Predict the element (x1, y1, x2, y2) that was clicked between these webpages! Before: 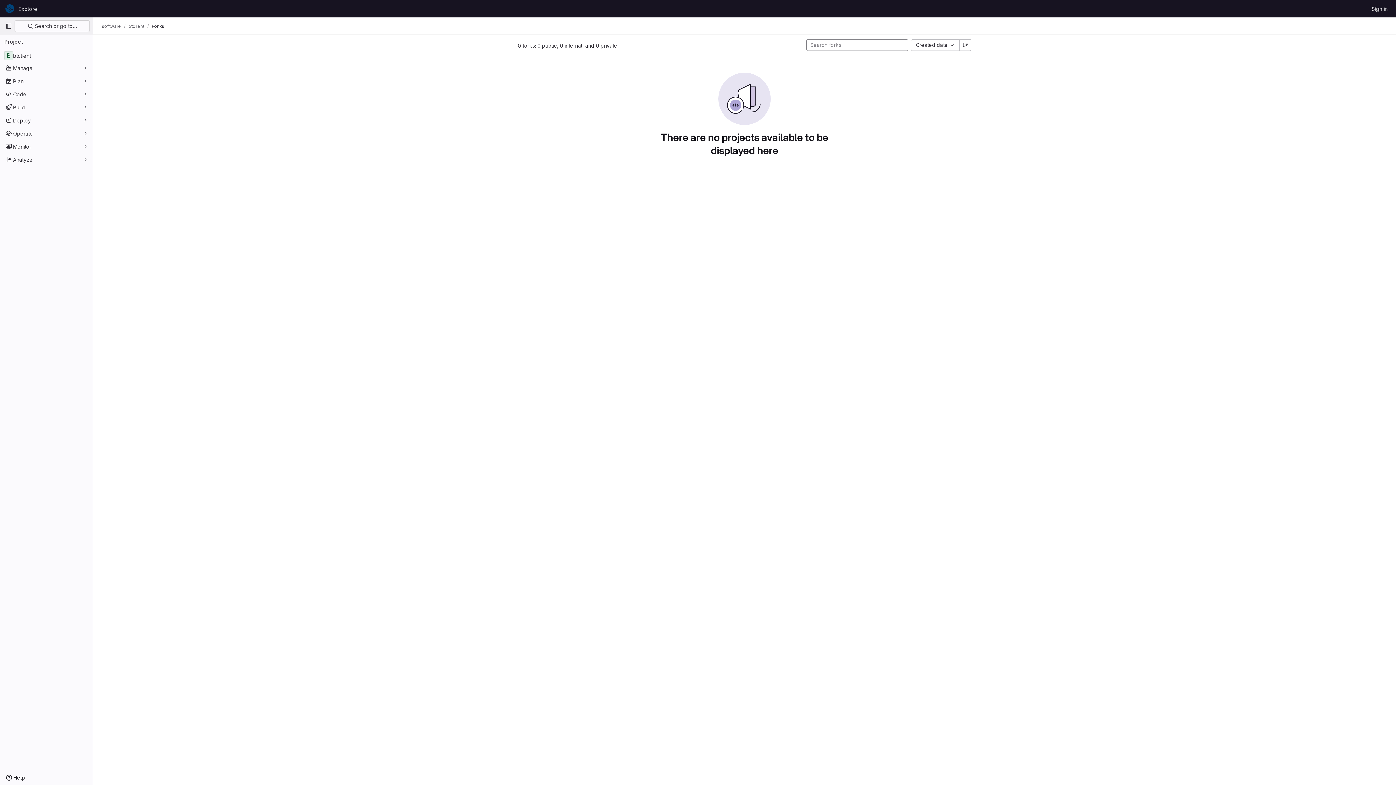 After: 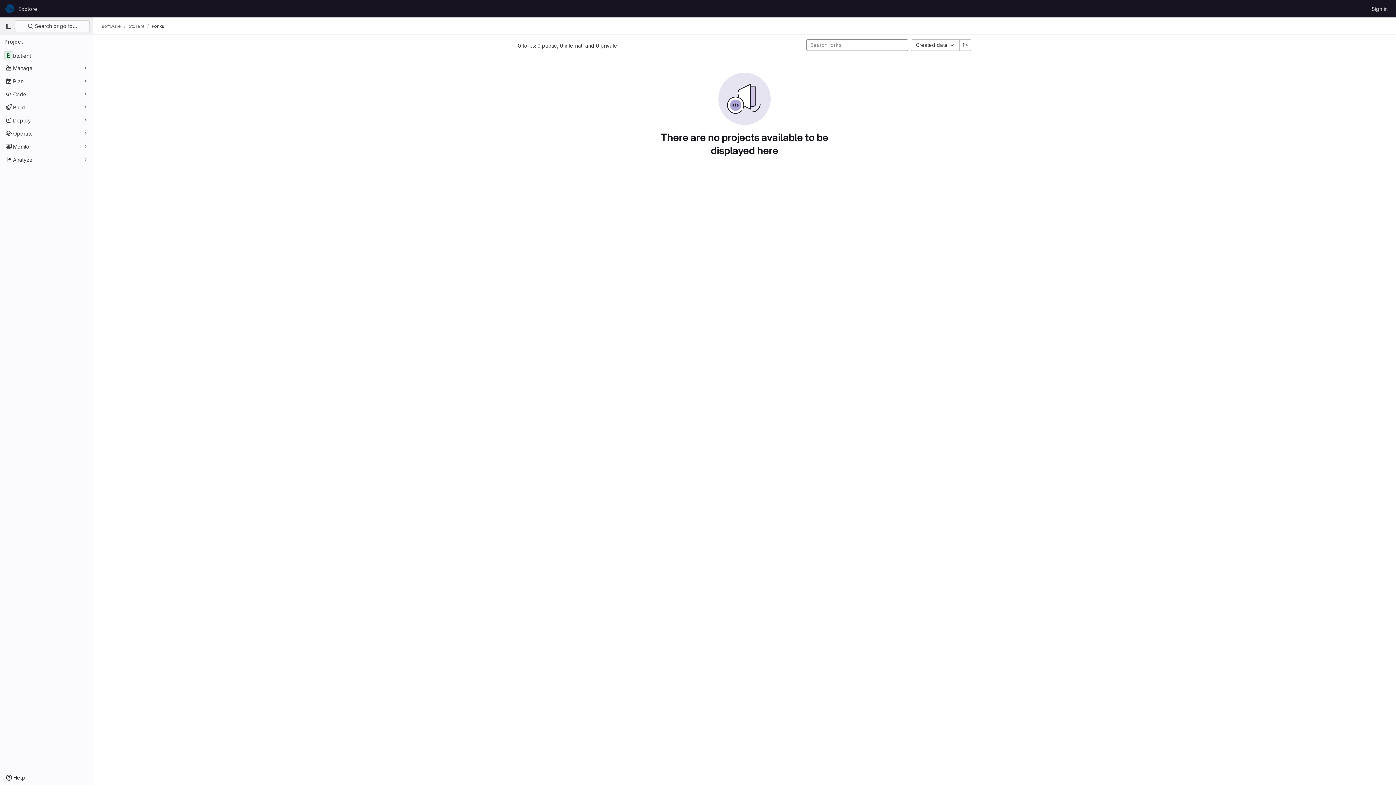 Action: bbox: (960, 39, 971, 50)